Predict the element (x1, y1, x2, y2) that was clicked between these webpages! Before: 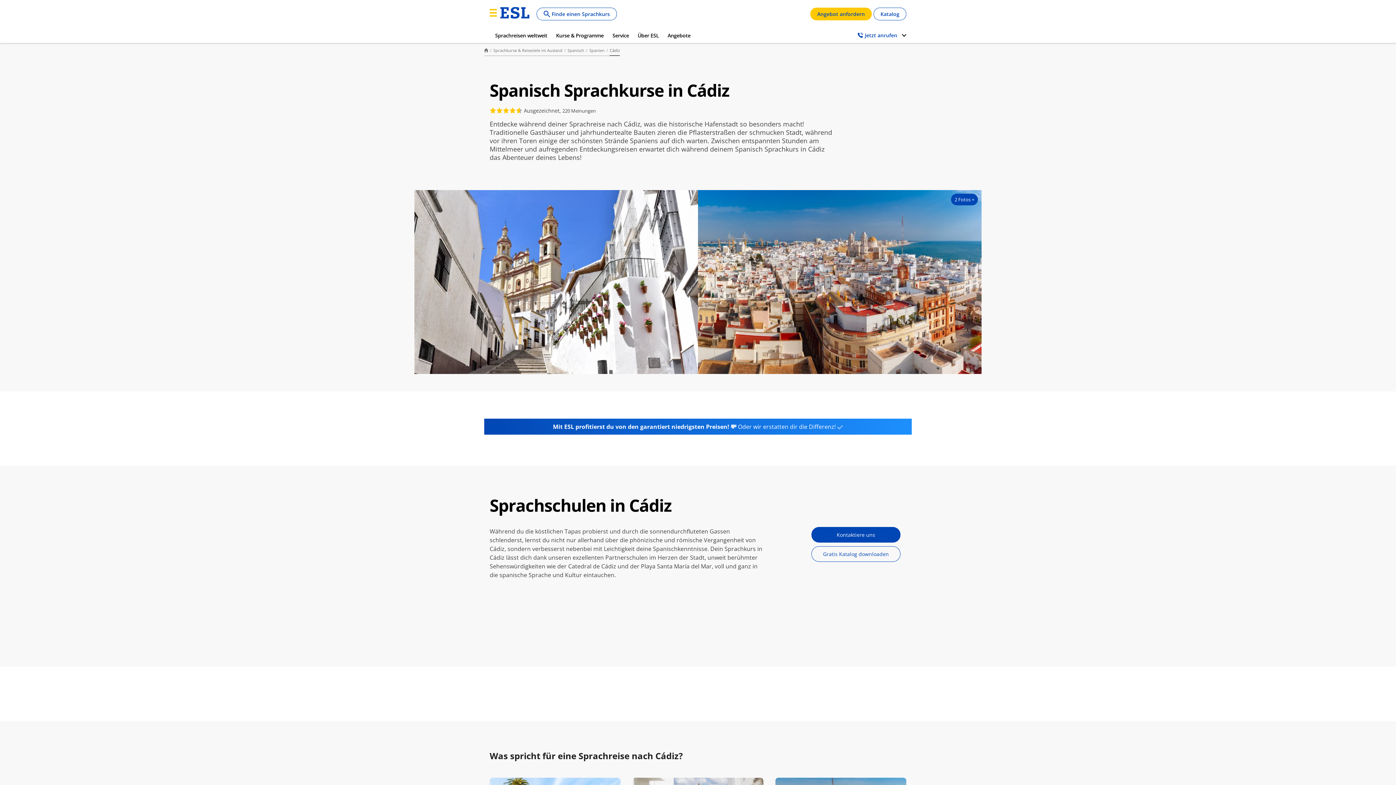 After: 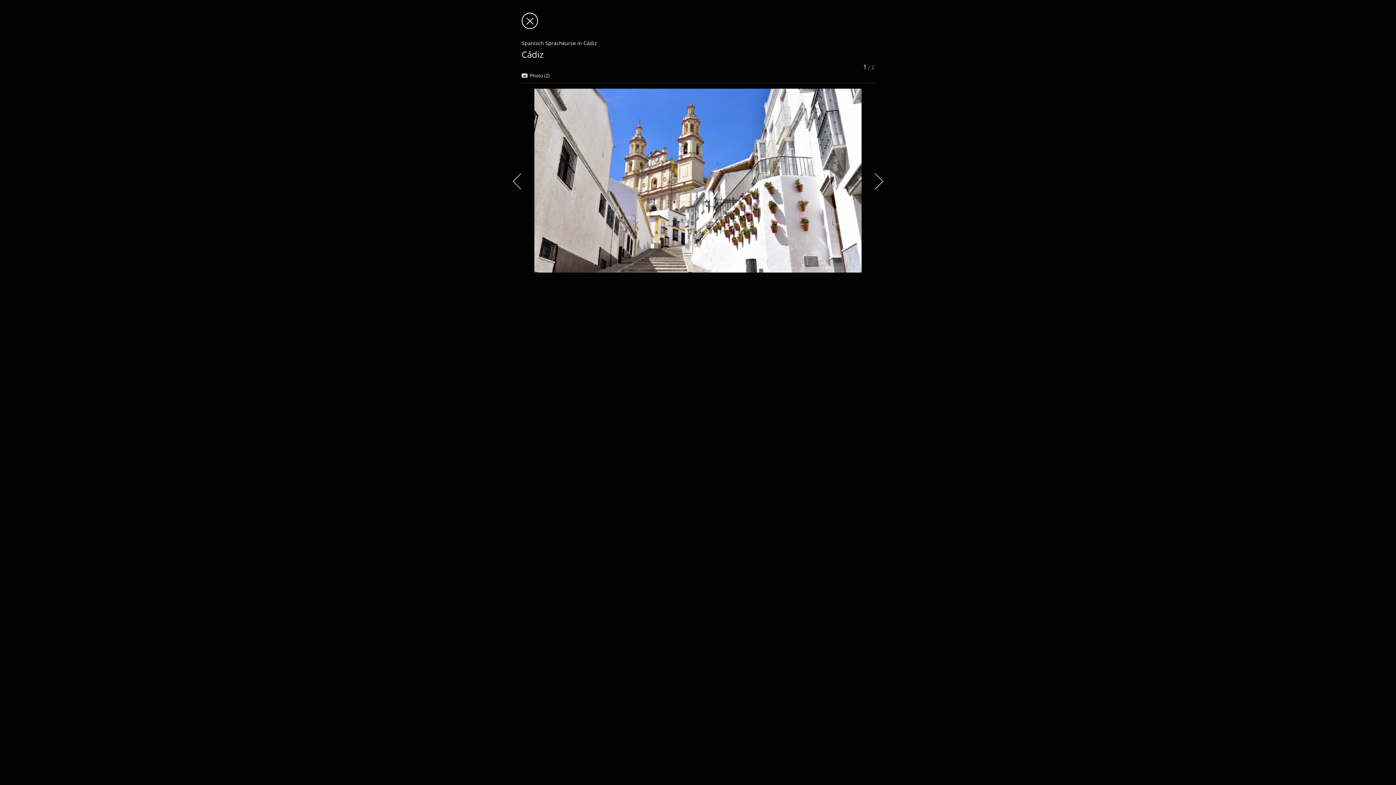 Action: bbox: (414, 190, 698, 375)